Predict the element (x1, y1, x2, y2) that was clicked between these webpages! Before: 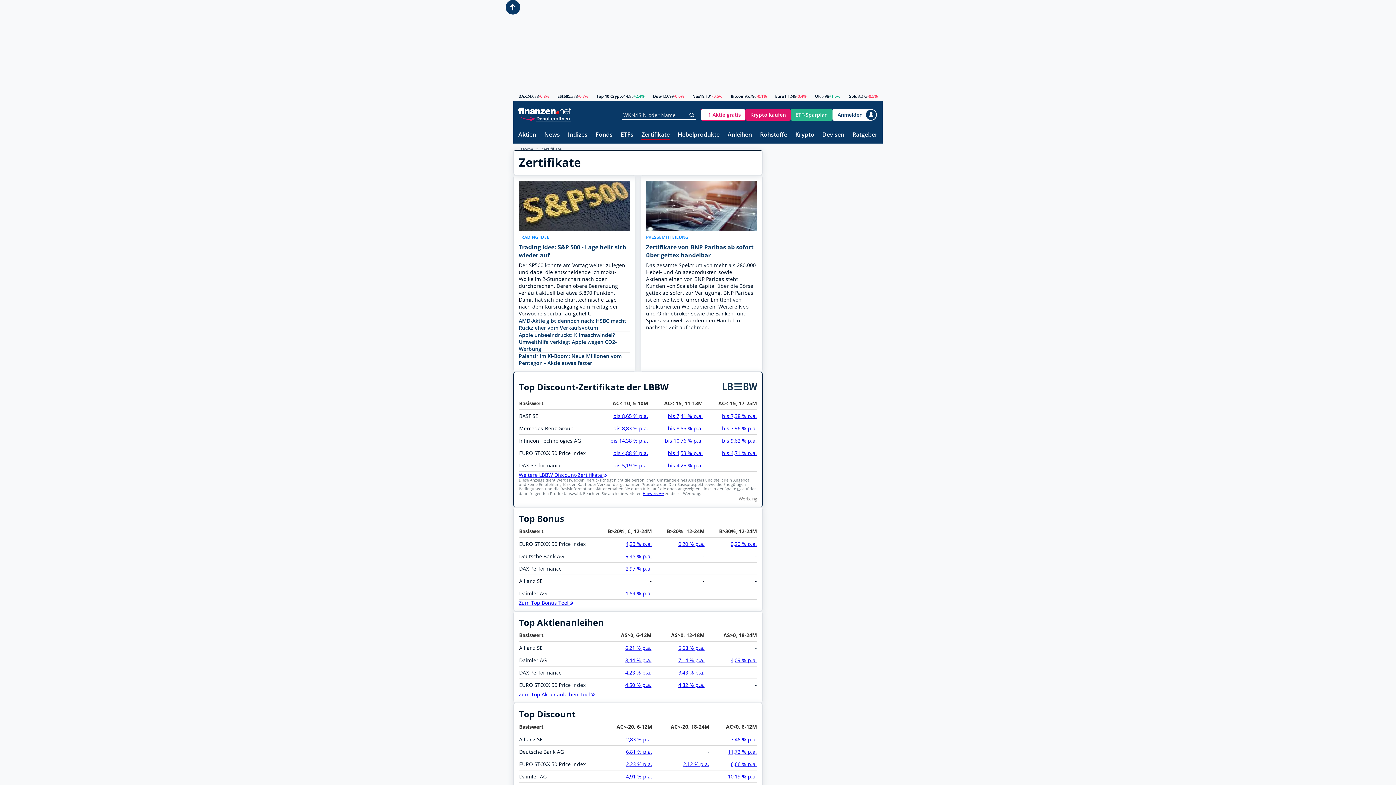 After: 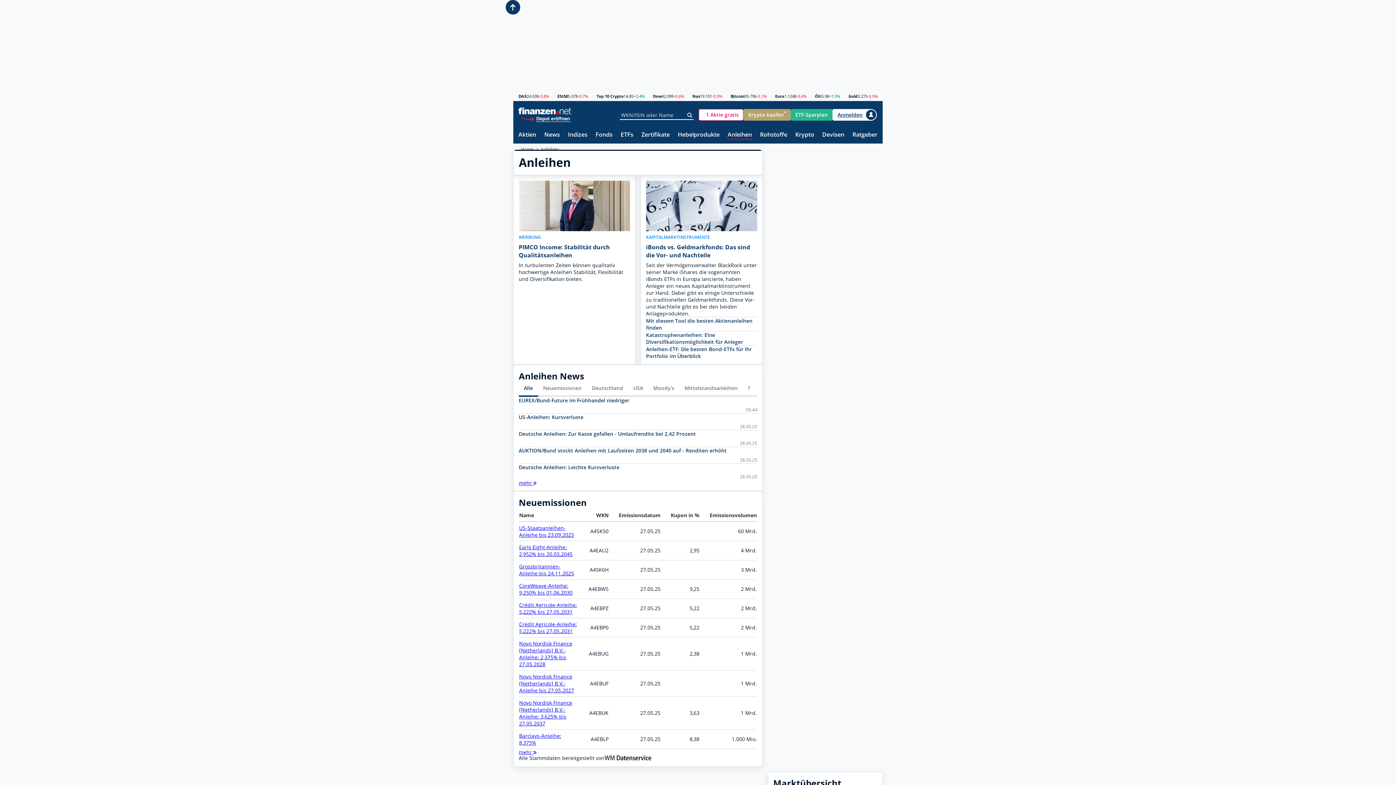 Action: label: Anleihen bbox: (727, 131, 752, 138)